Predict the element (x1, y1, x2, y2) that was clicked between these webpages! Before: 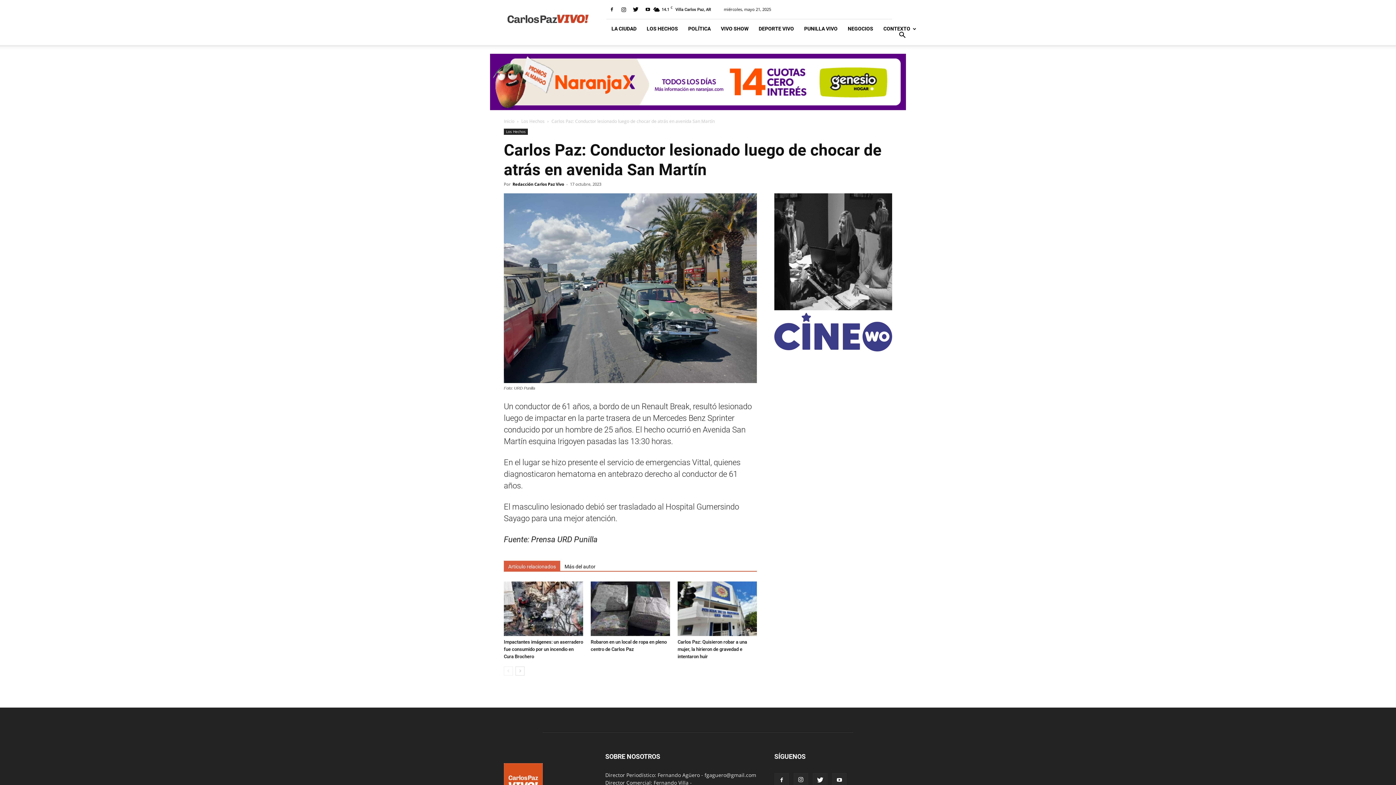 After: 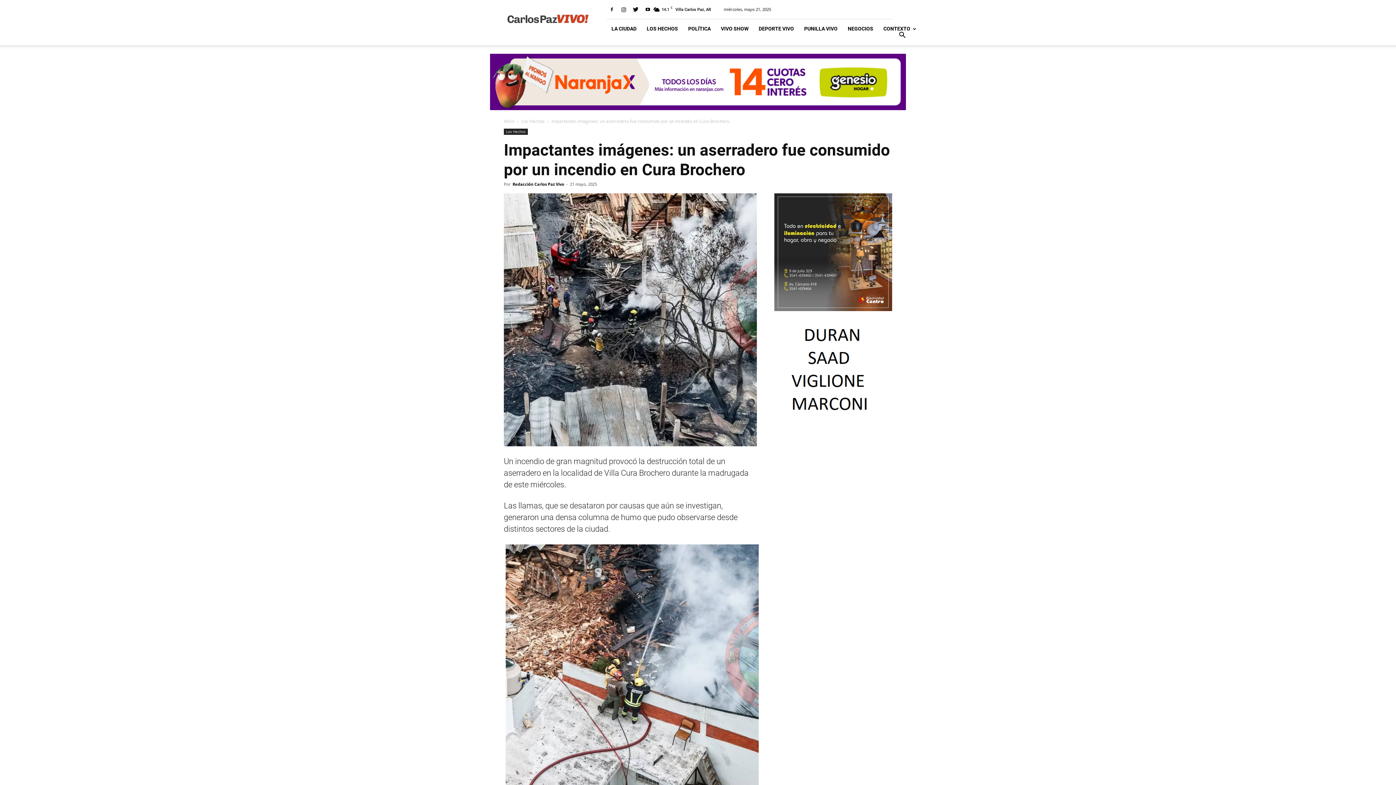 Action: bbox: (504, 581, 583, 636)